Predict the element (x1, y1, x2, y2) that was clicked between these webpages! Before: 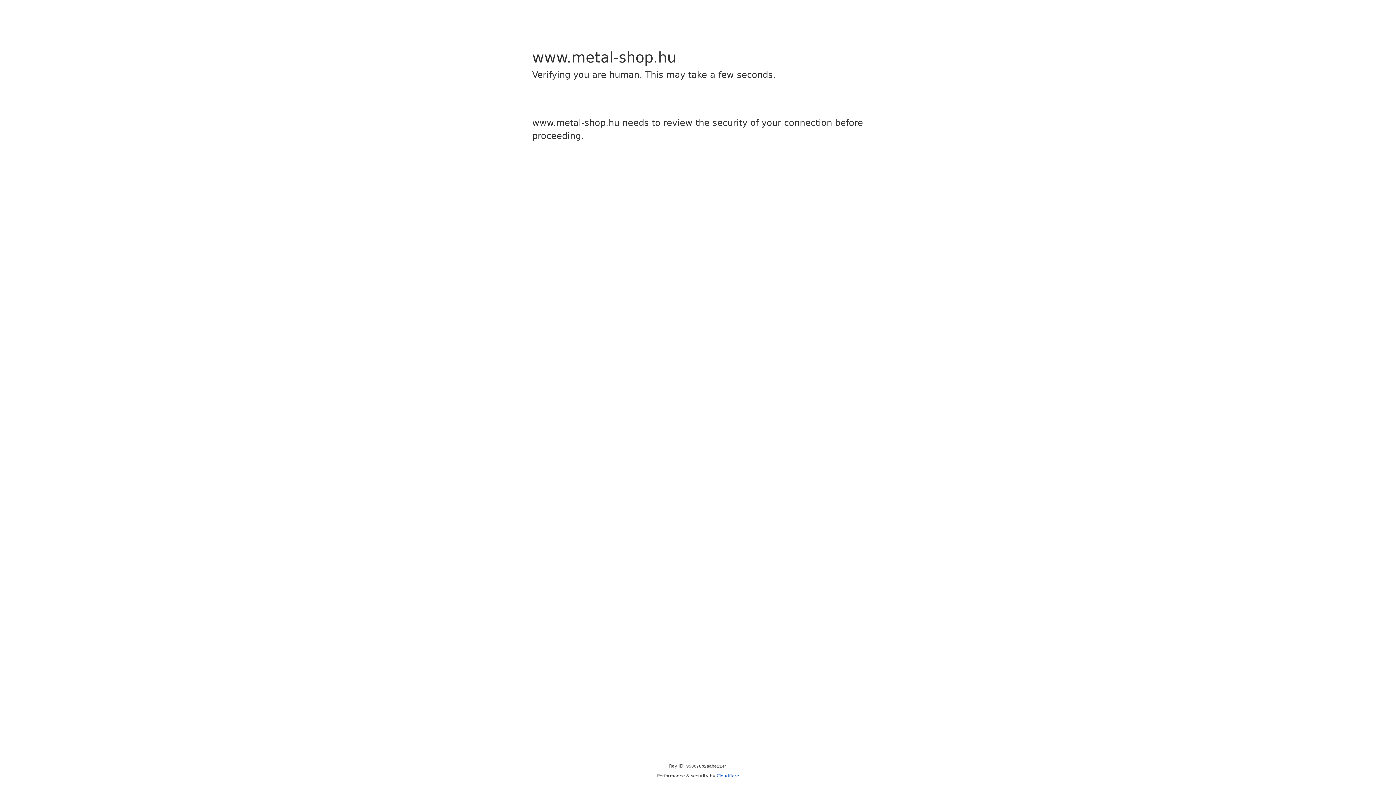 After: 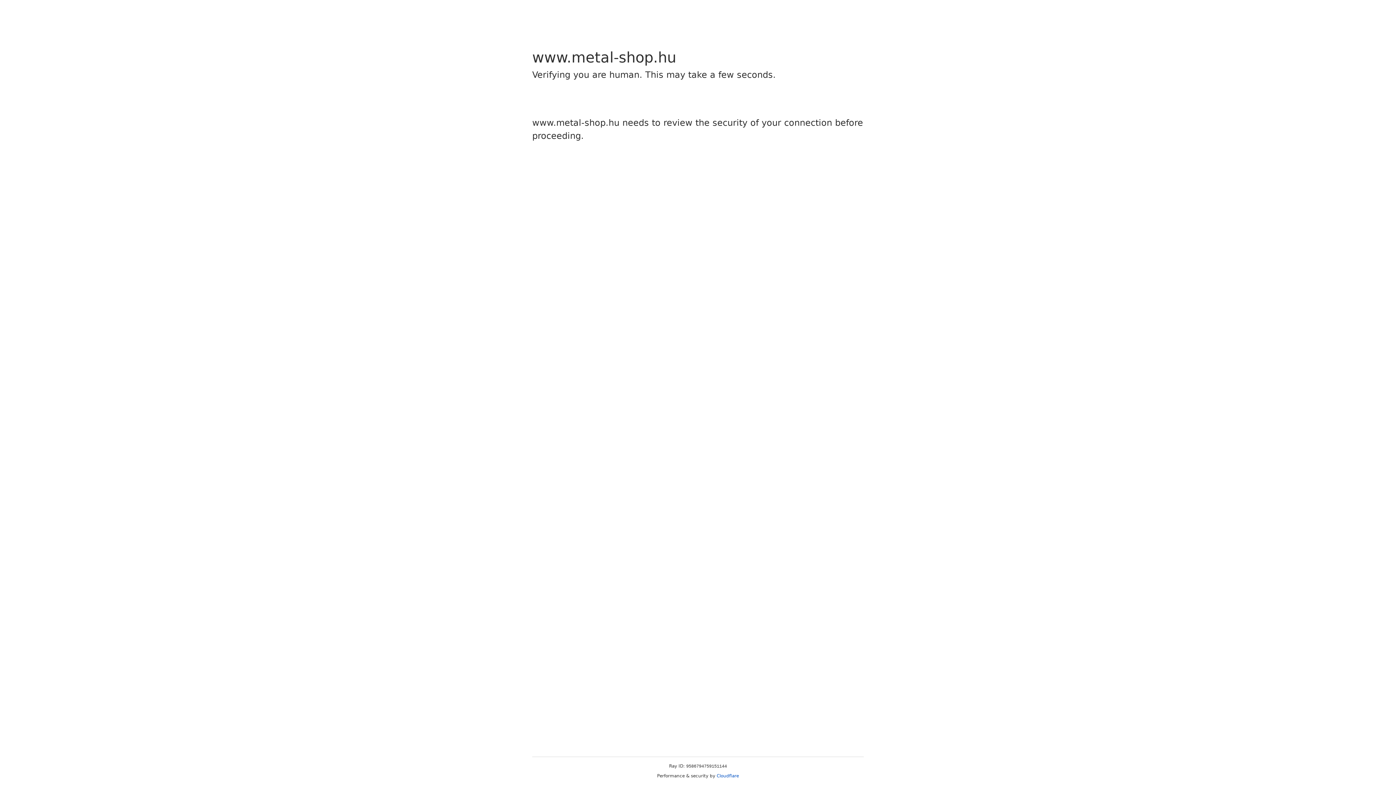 Action: bbox: (716, 773, 739, 778) label: Cloudflare